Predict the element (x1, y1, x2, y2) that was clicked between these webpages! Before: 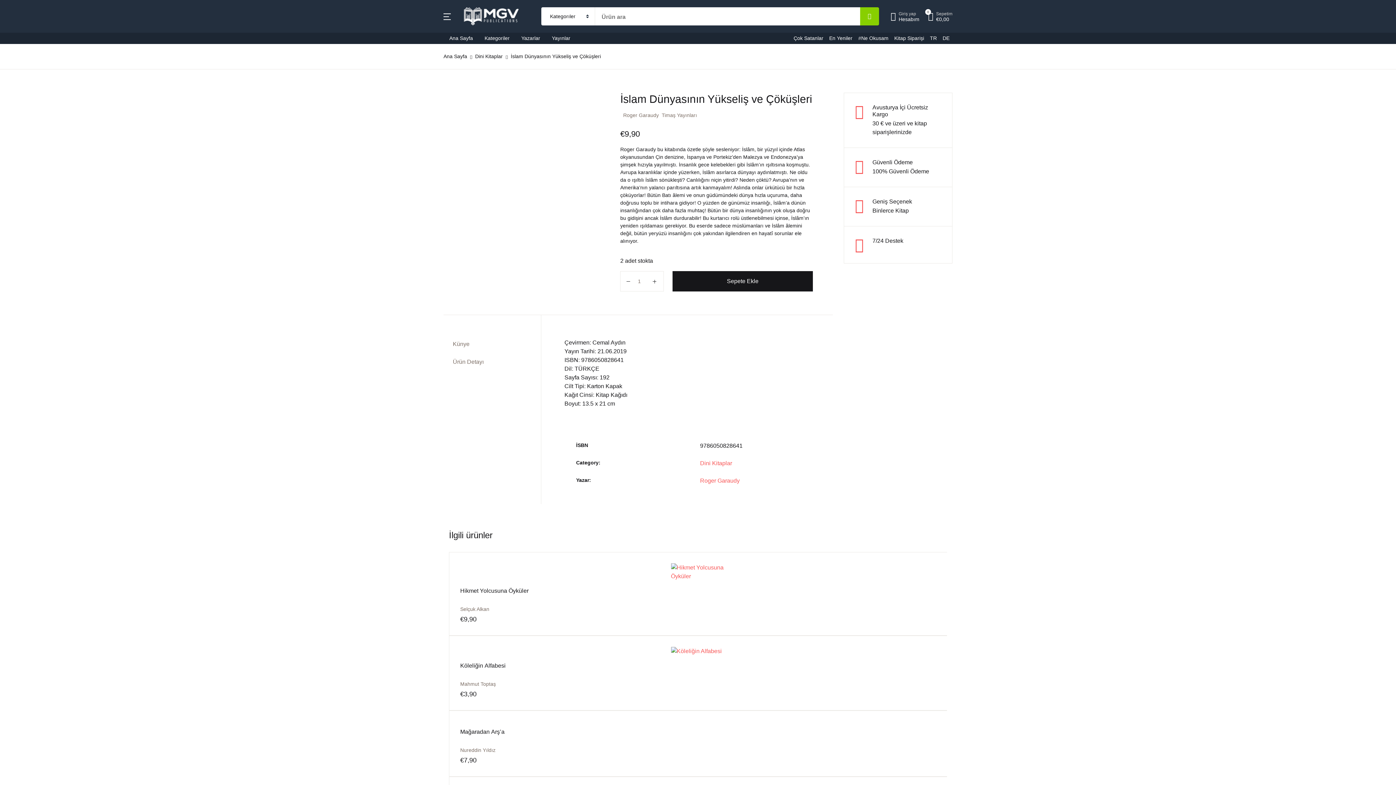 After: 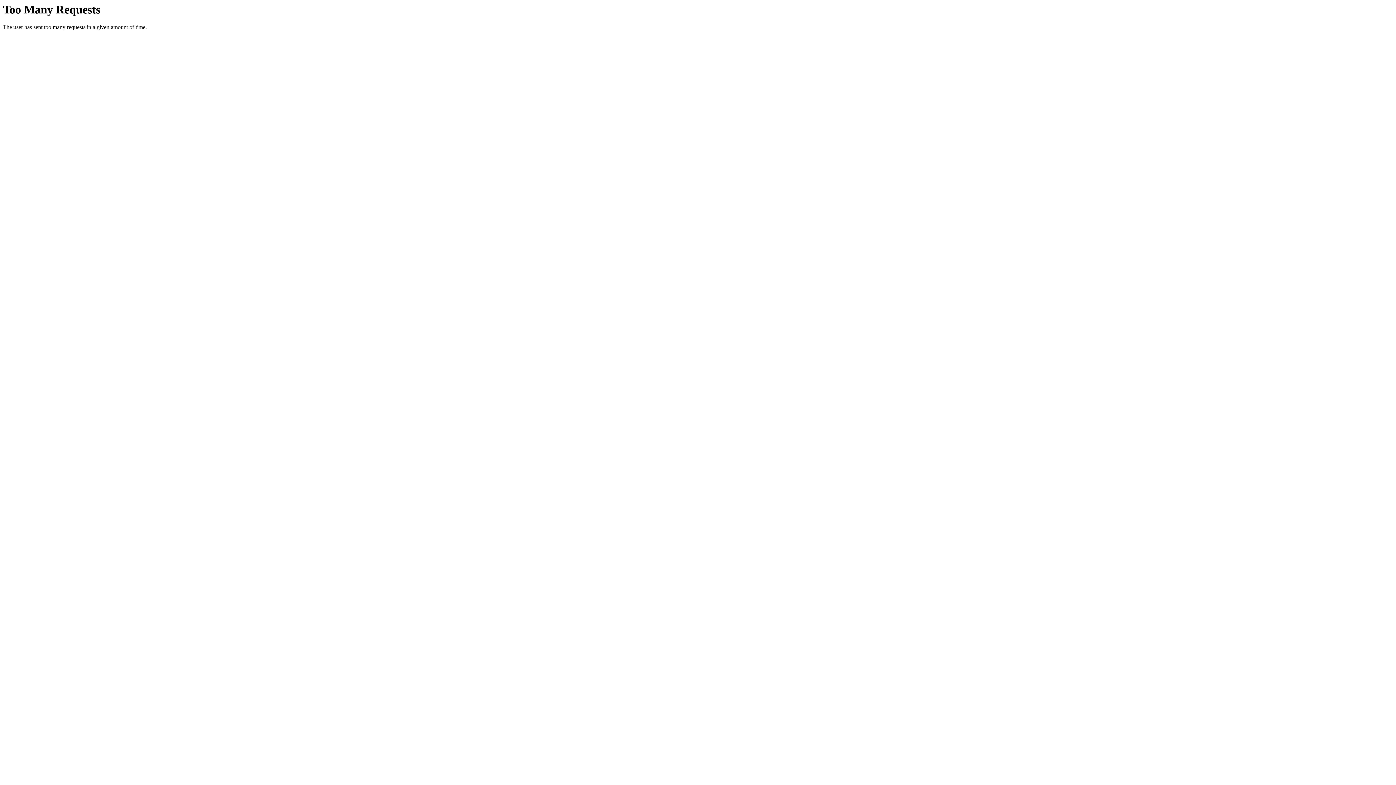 Action: bbox: (459, 12, 524, 18)